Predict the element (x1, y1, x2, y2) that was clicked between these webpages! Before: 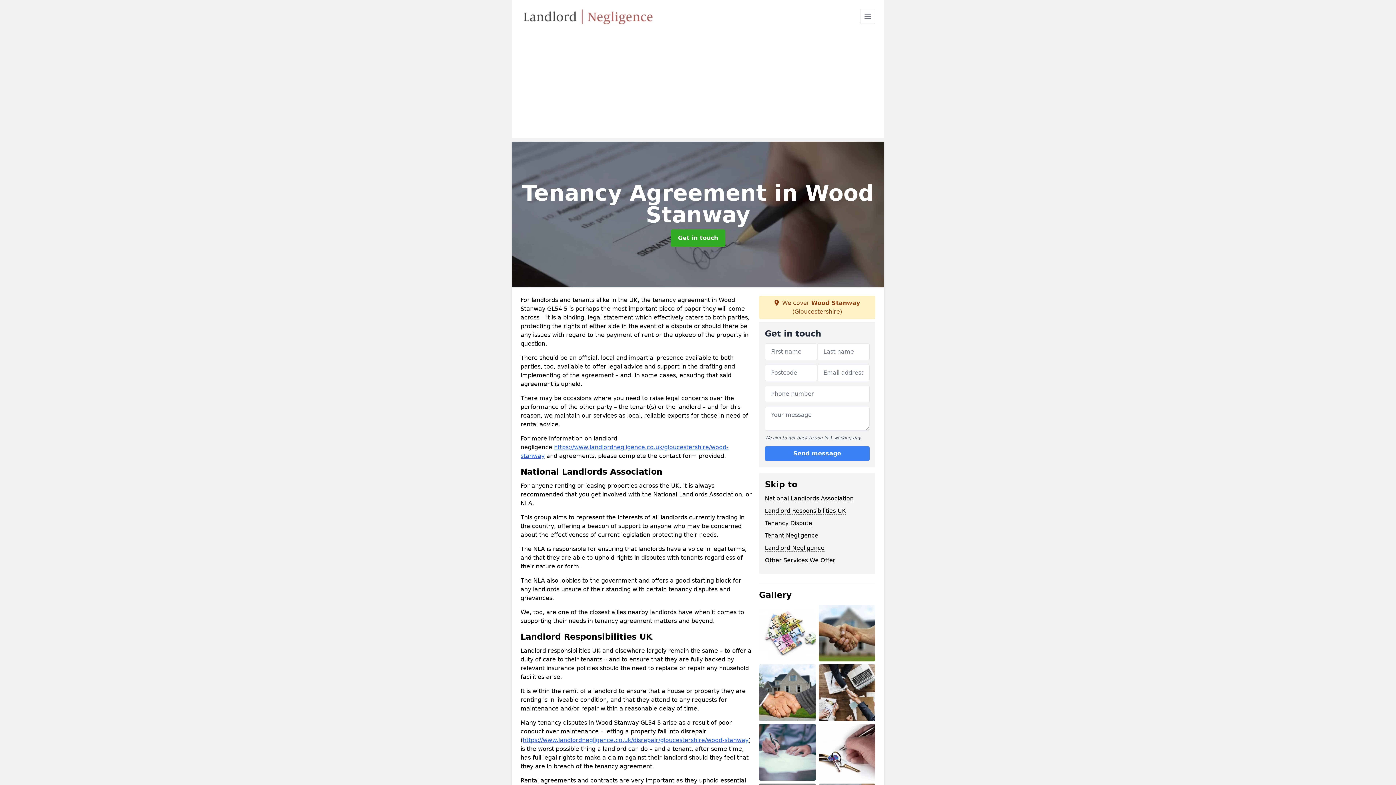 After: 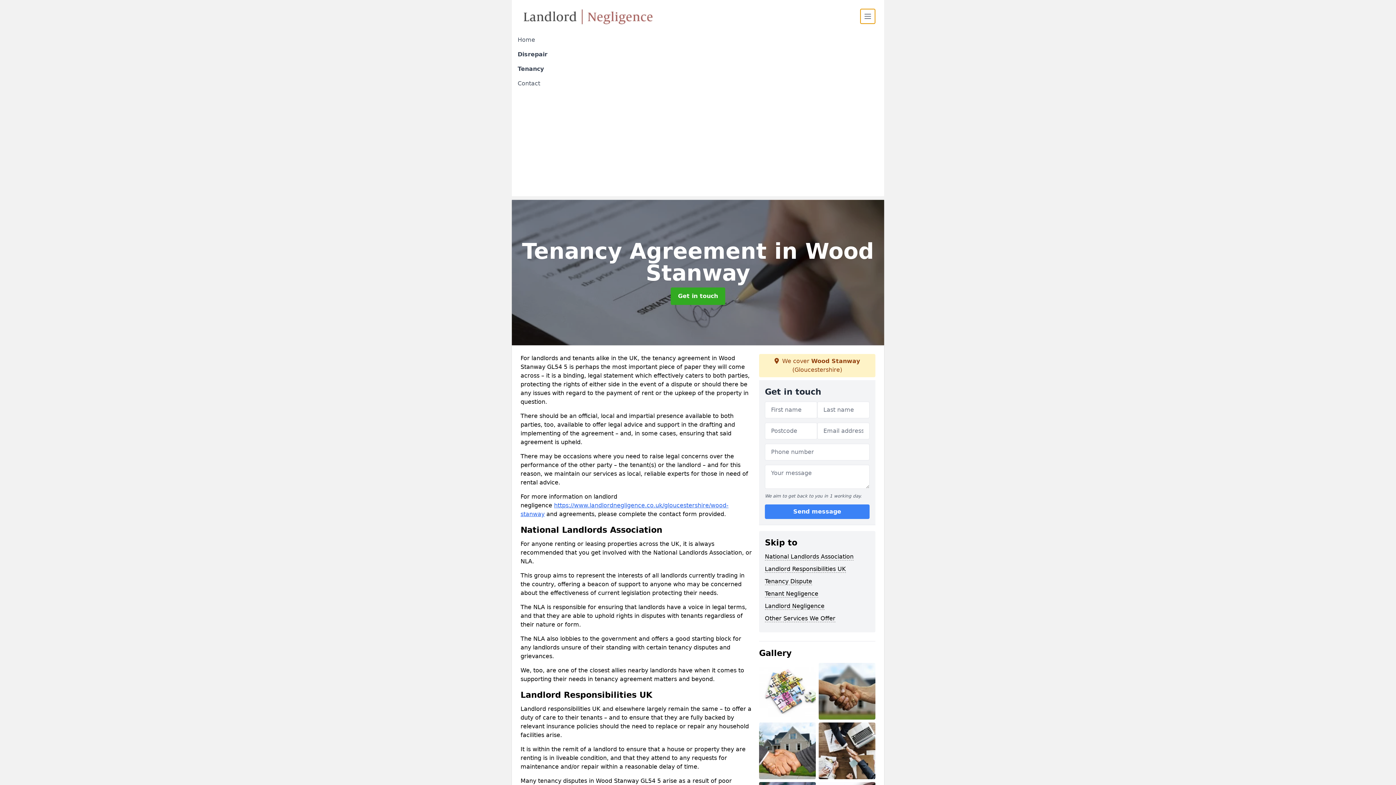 Action: bbox: (860, 8, 875, 24)